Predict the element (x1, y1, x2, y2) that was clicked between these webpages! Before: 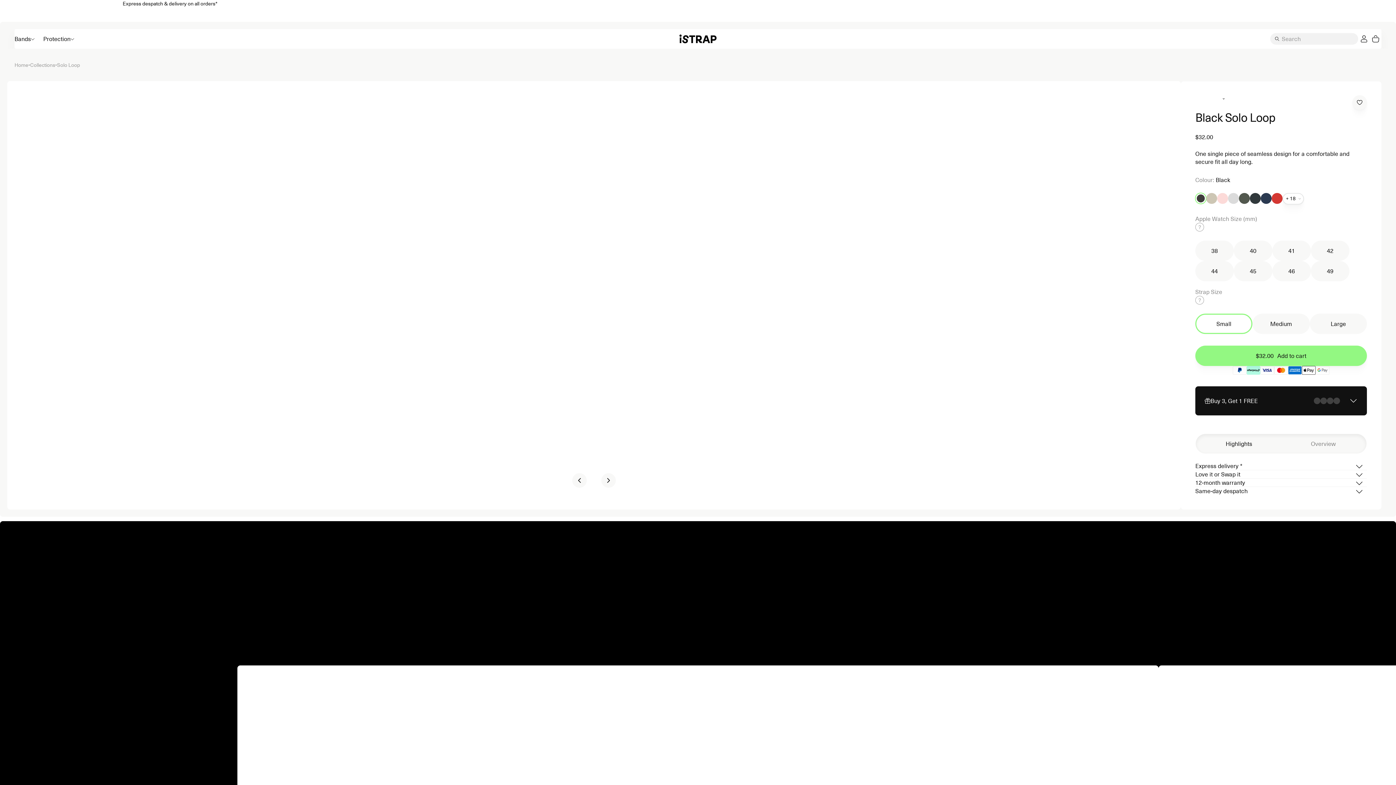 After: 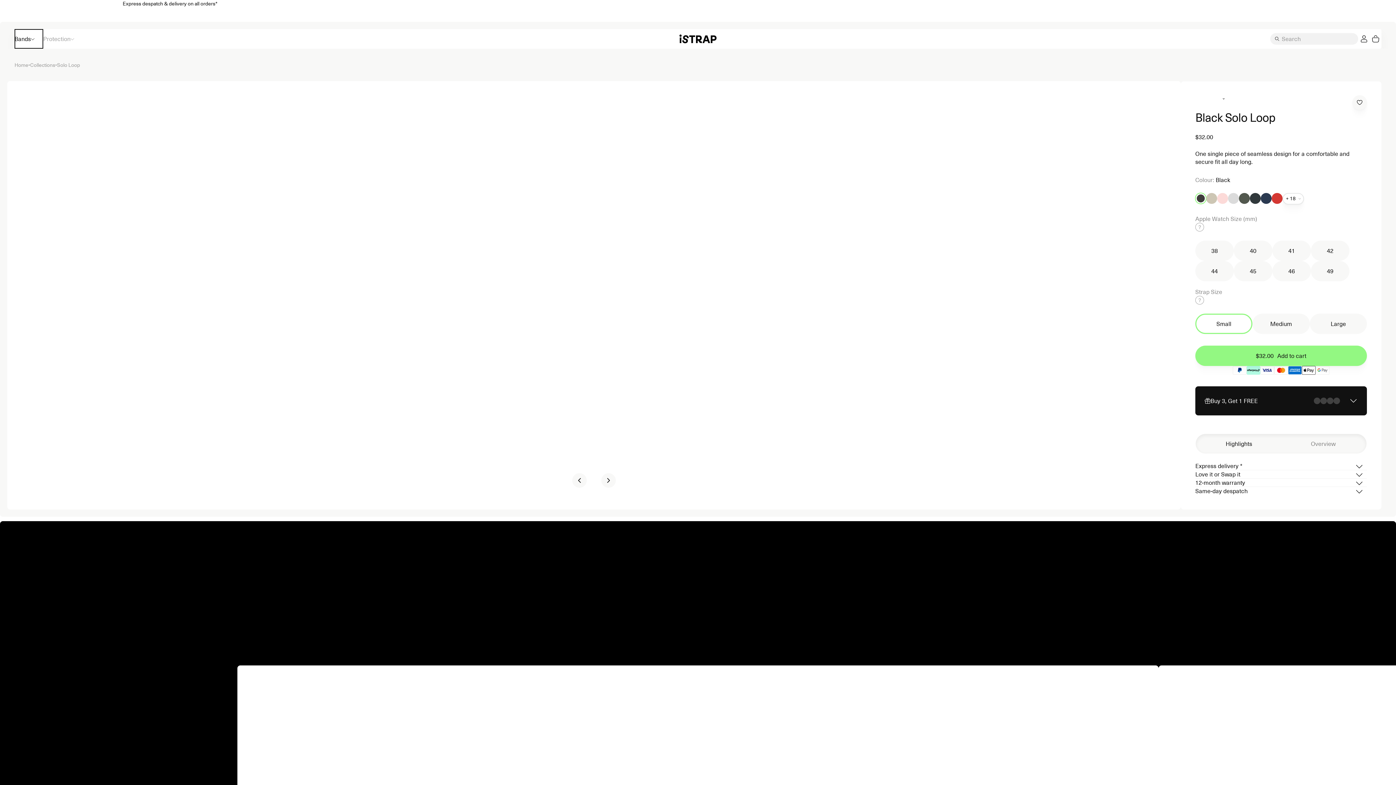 Action: label: Bands bbox: (14, 29, 43, 48)